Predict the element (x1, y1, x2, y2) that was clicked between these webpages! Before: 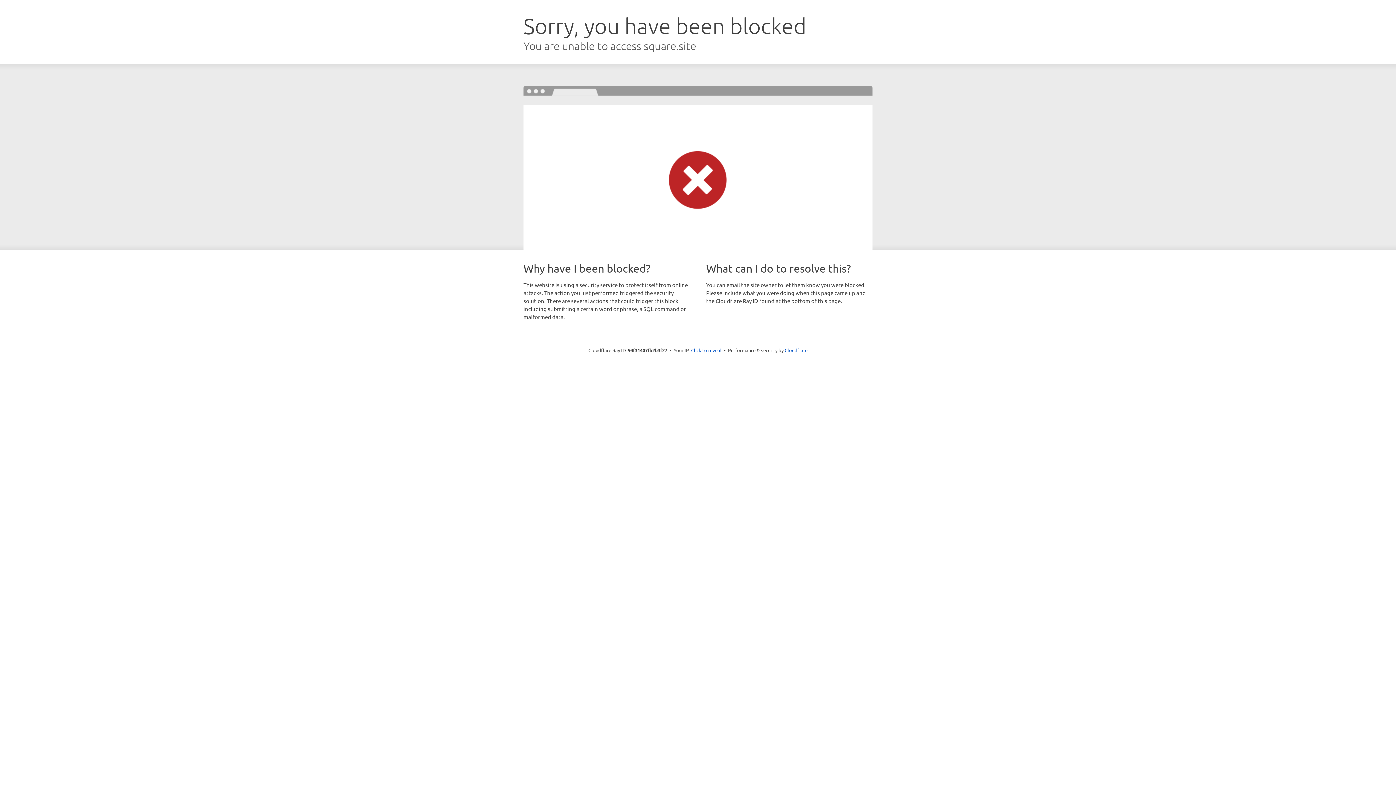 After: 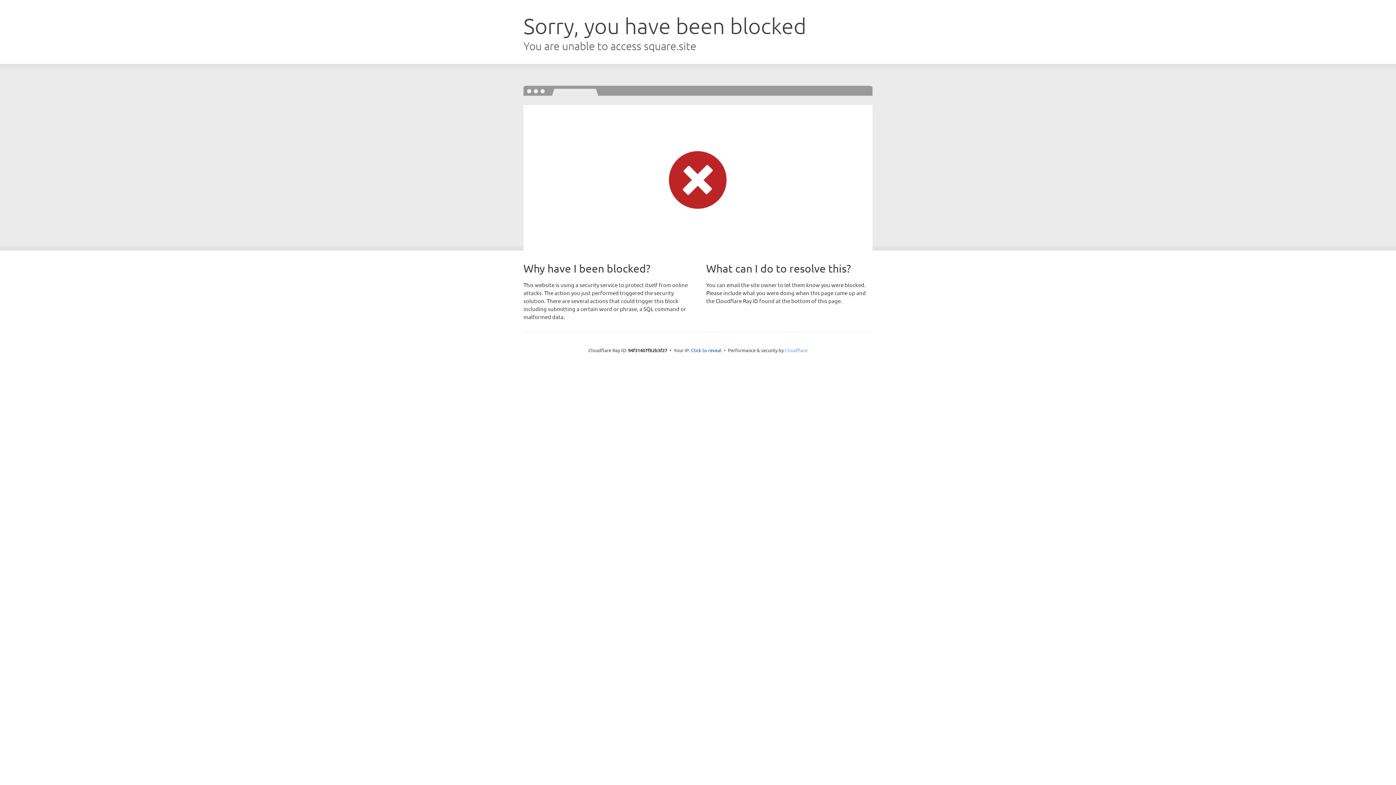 Action: bbox: (784, 347, 807, 353) label: Cloudflare